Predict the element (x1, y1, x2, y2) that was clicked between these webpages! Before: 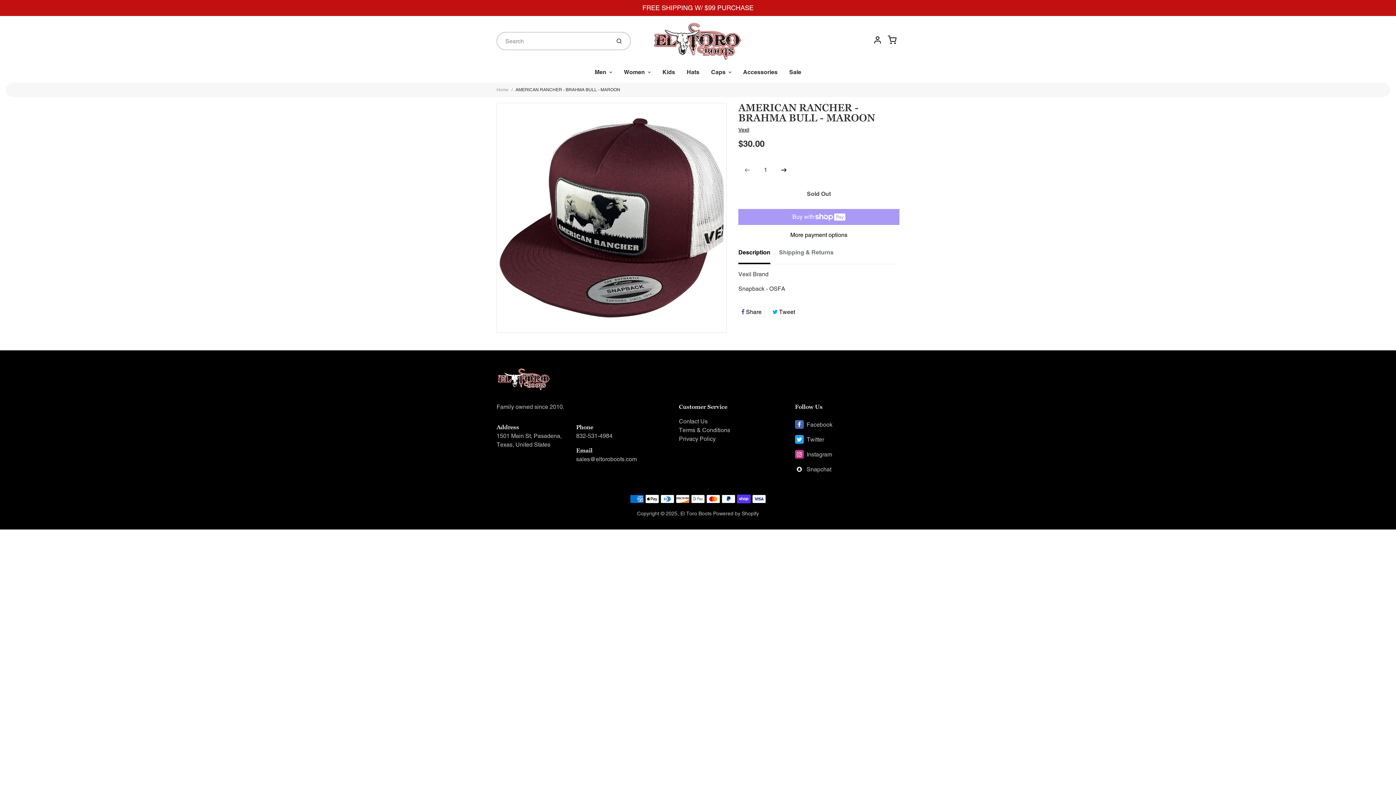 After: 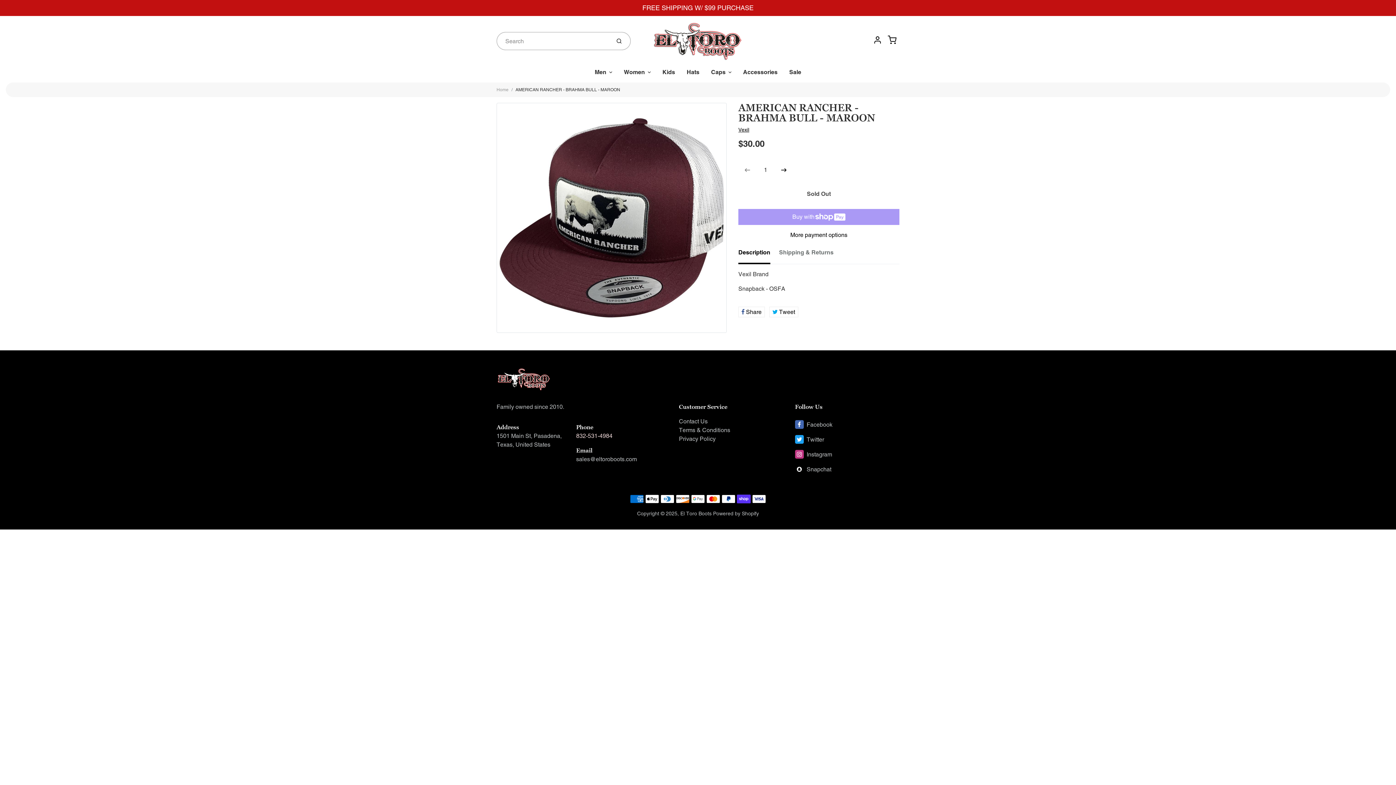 Action: bbox: (576, 432, 612, 439) label: 832-531-4984